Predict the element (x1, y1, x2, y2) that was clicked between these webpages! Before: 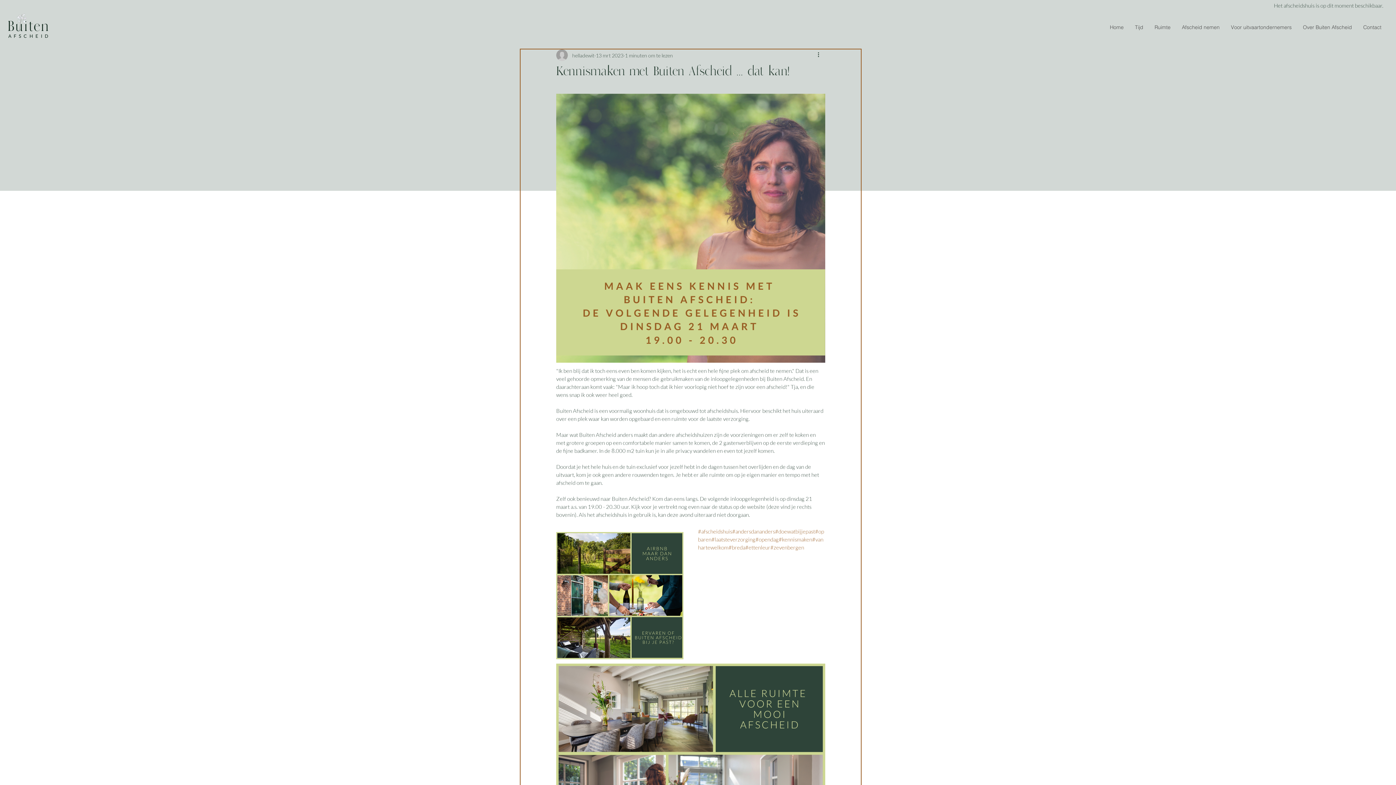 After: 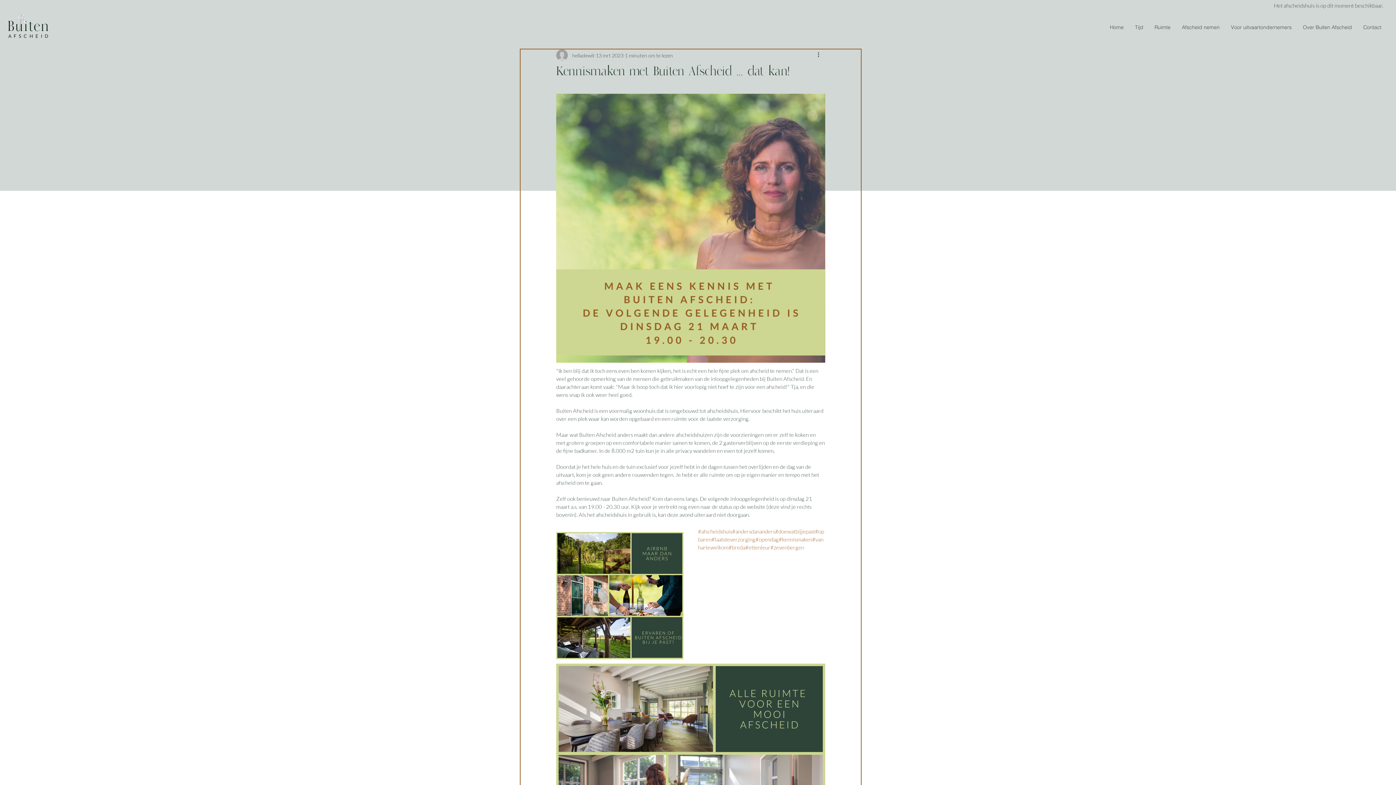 Action: label: #laatsteverzorging bbox: (711, 536, 755, 543)